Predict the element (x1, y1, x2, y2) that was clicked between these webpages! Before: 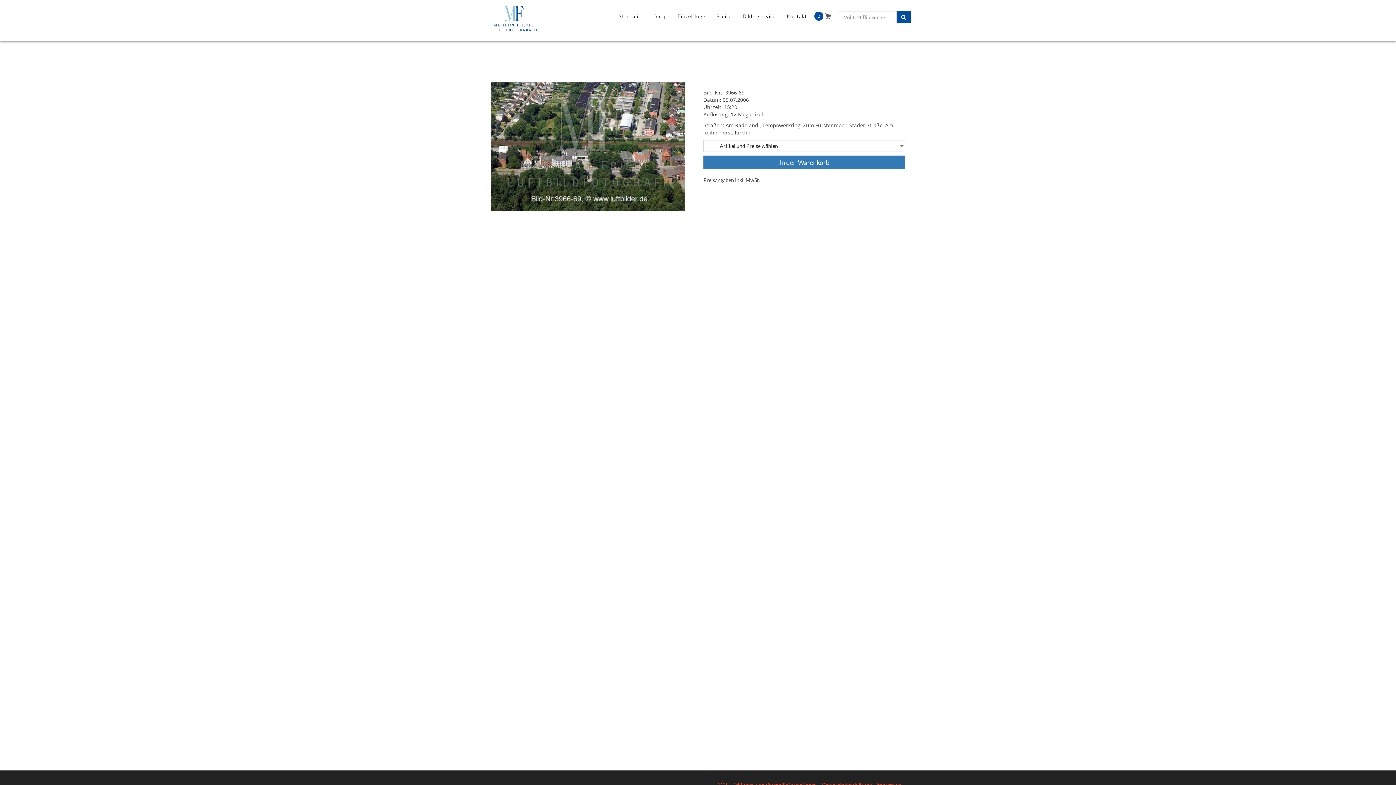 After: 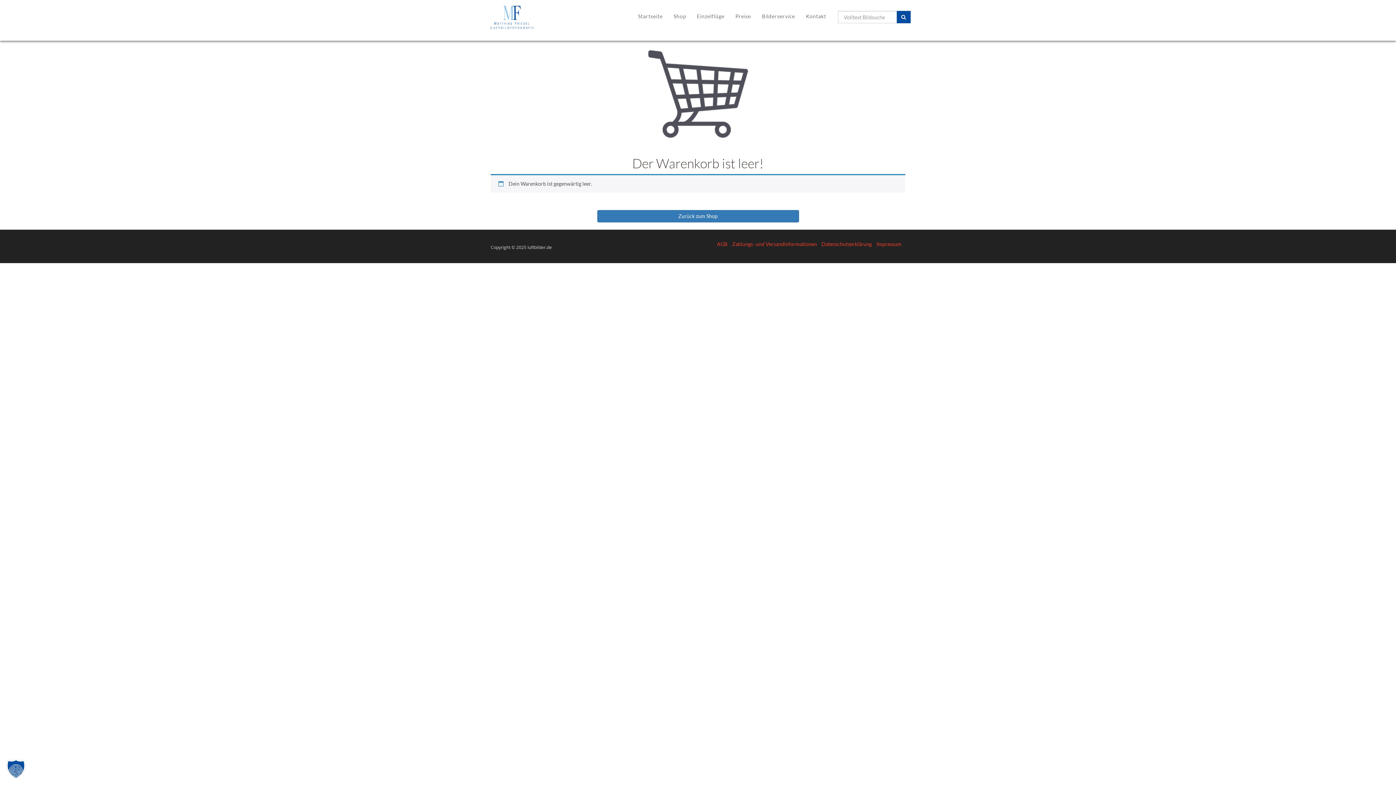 Action: bbox: (814, 12, 832, 18) label: 0 